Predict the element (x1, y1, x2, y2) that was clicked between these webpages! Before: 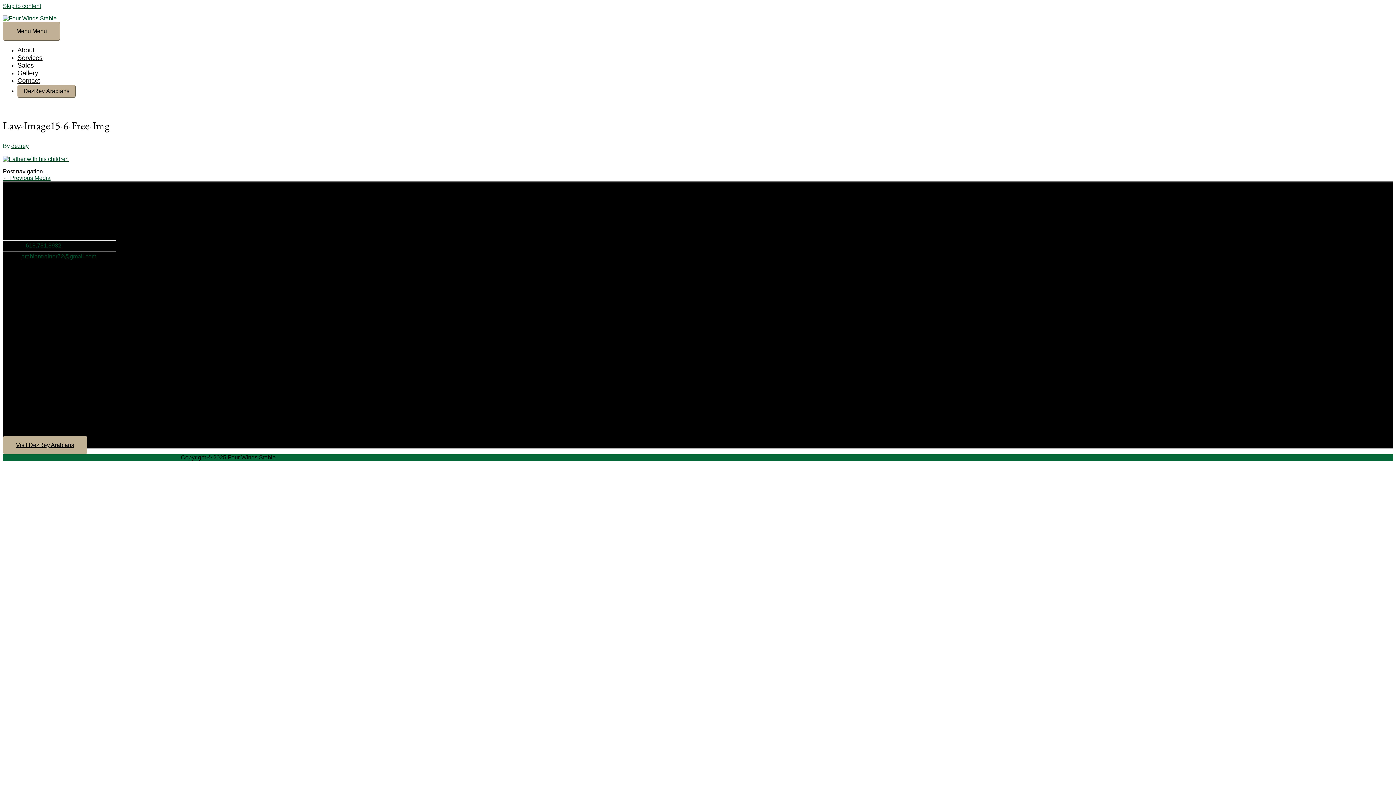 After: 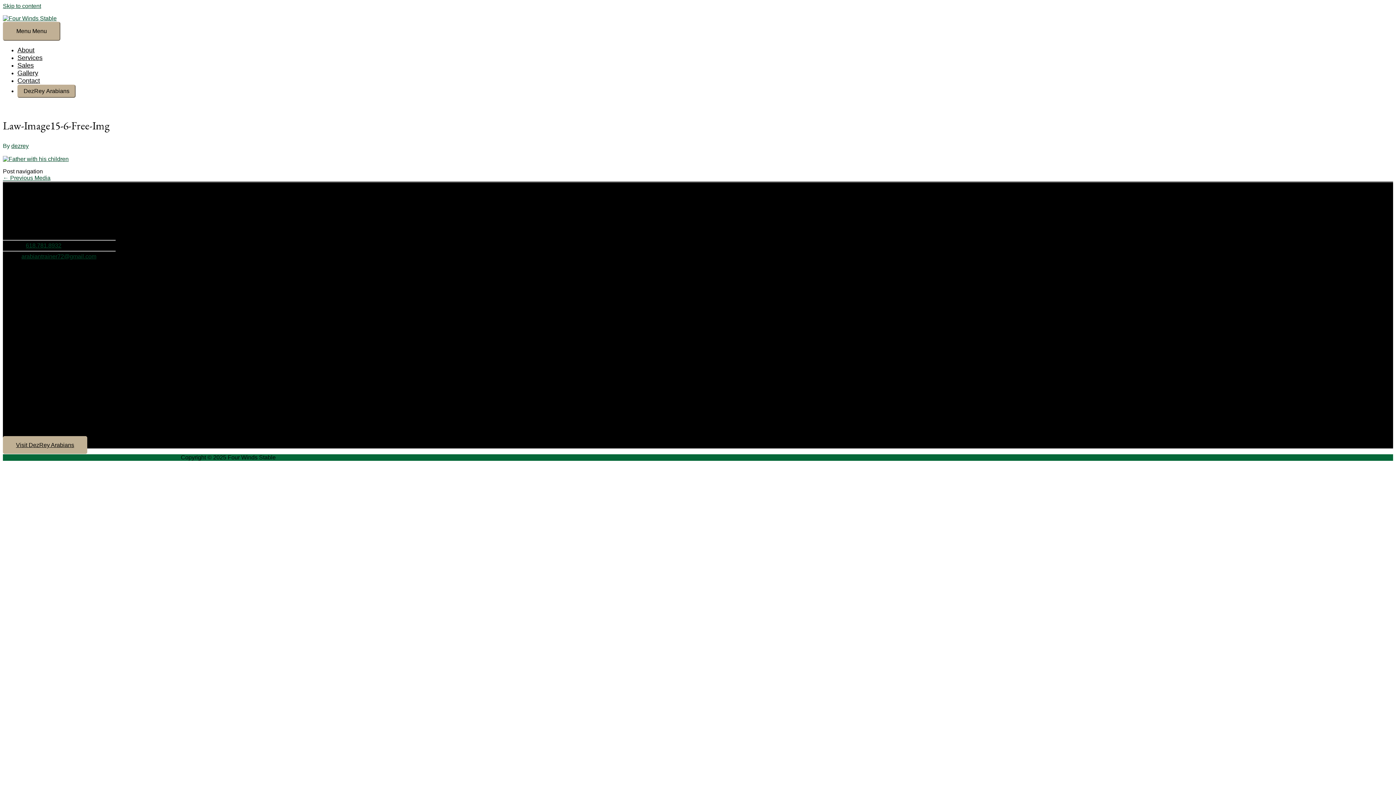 Action: label: ← Previous Media bbox: (2, 174, 50, 181)